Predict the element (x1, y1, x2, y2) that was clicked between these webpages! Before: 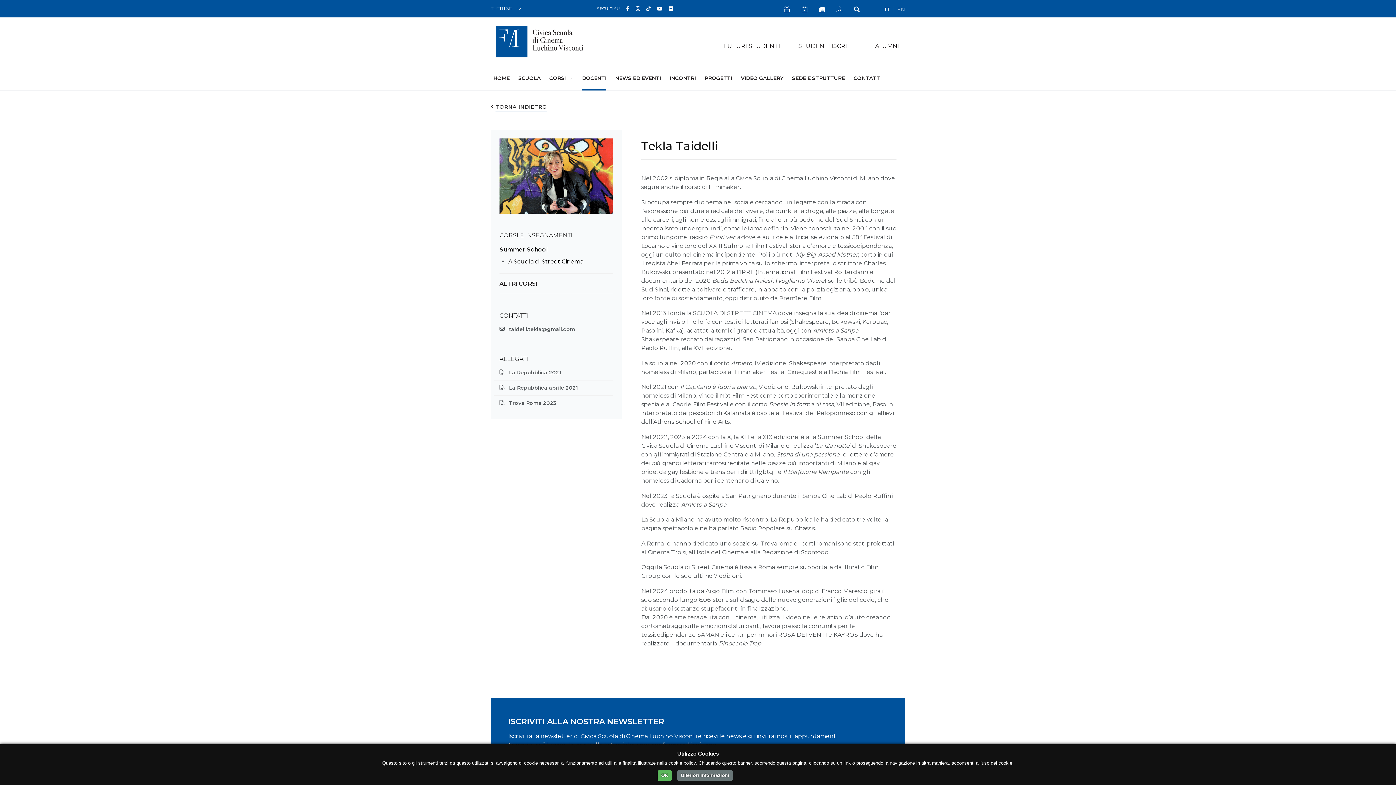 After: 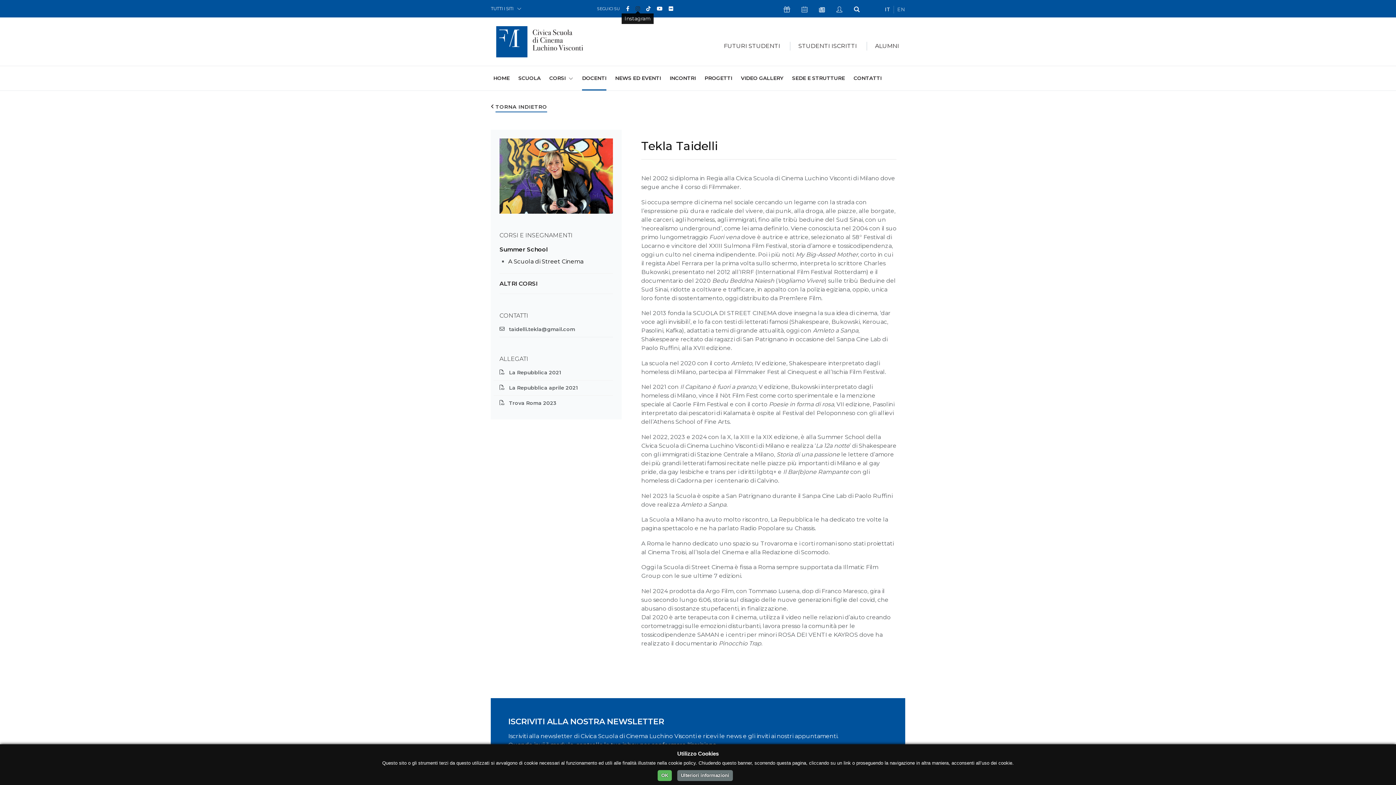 Action: label: Instagram bbox: (635, 6, 640, 11)